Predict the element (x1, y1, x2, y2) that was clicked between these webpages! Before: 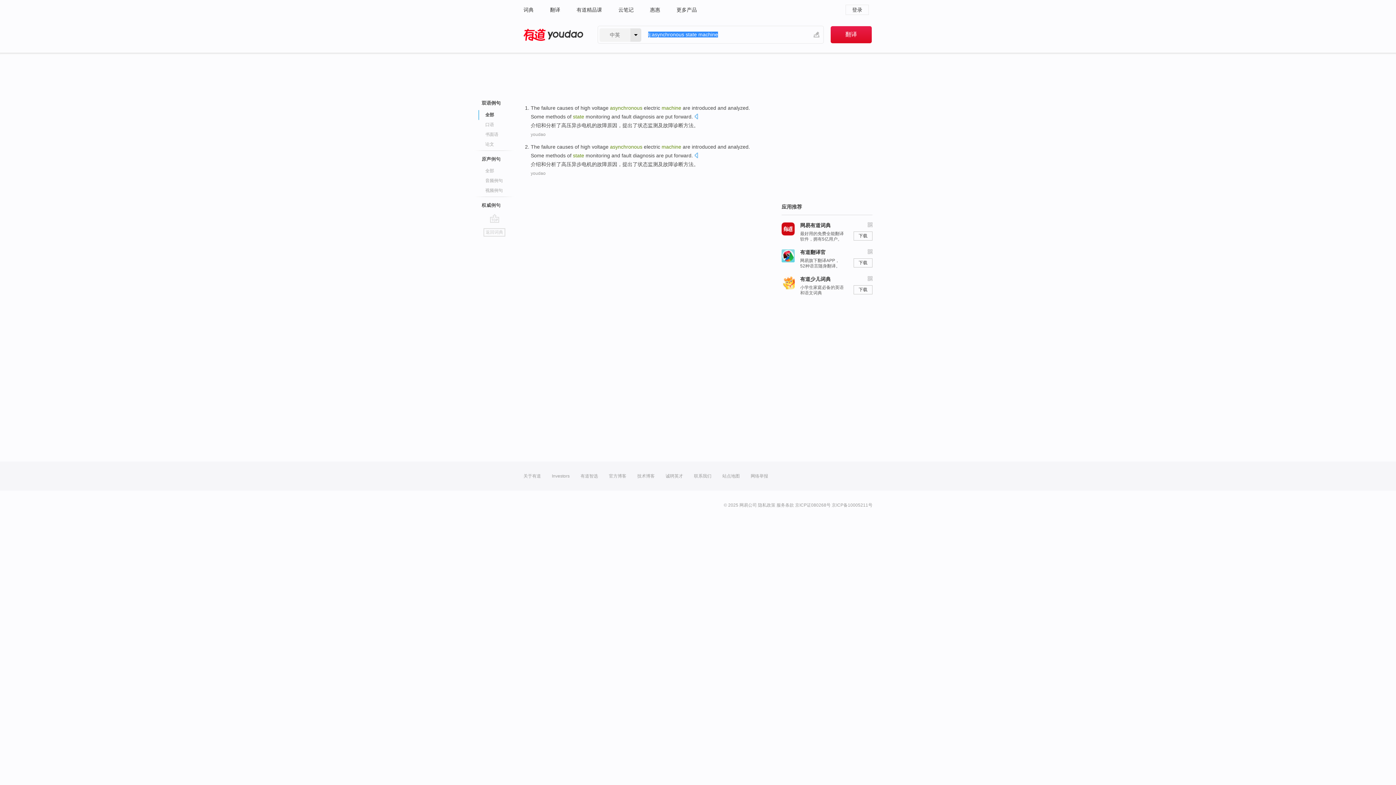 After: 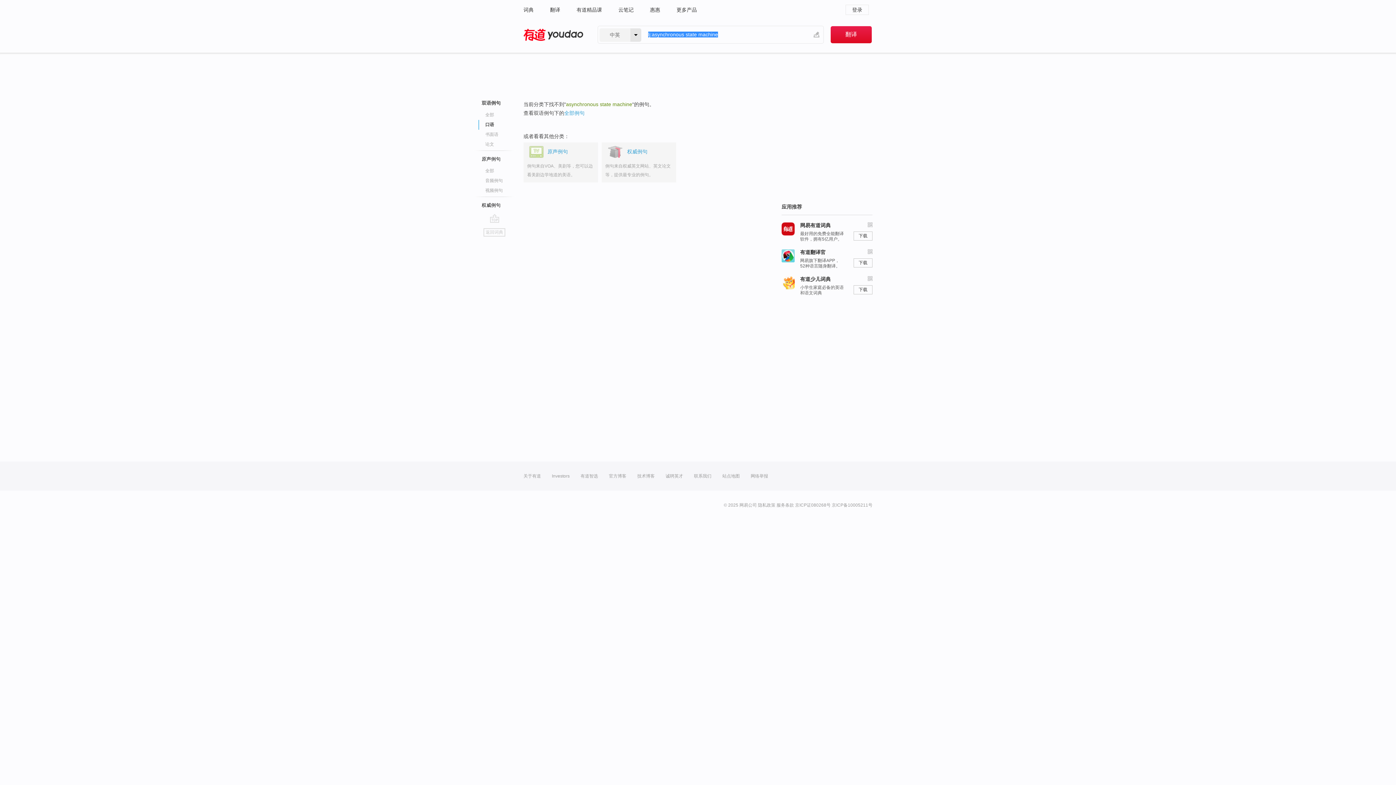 Action: label: 口语 bbox: (485, 120, 529, 129)